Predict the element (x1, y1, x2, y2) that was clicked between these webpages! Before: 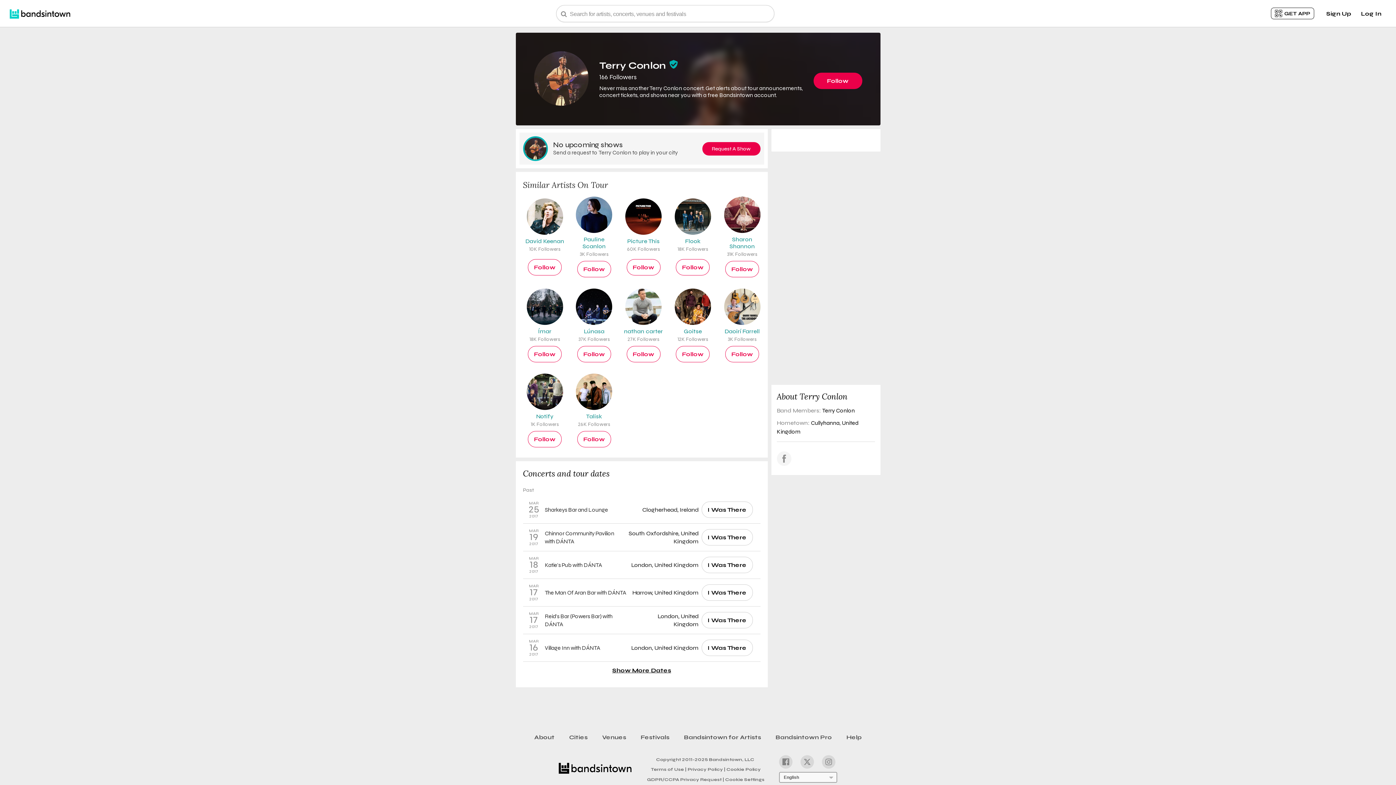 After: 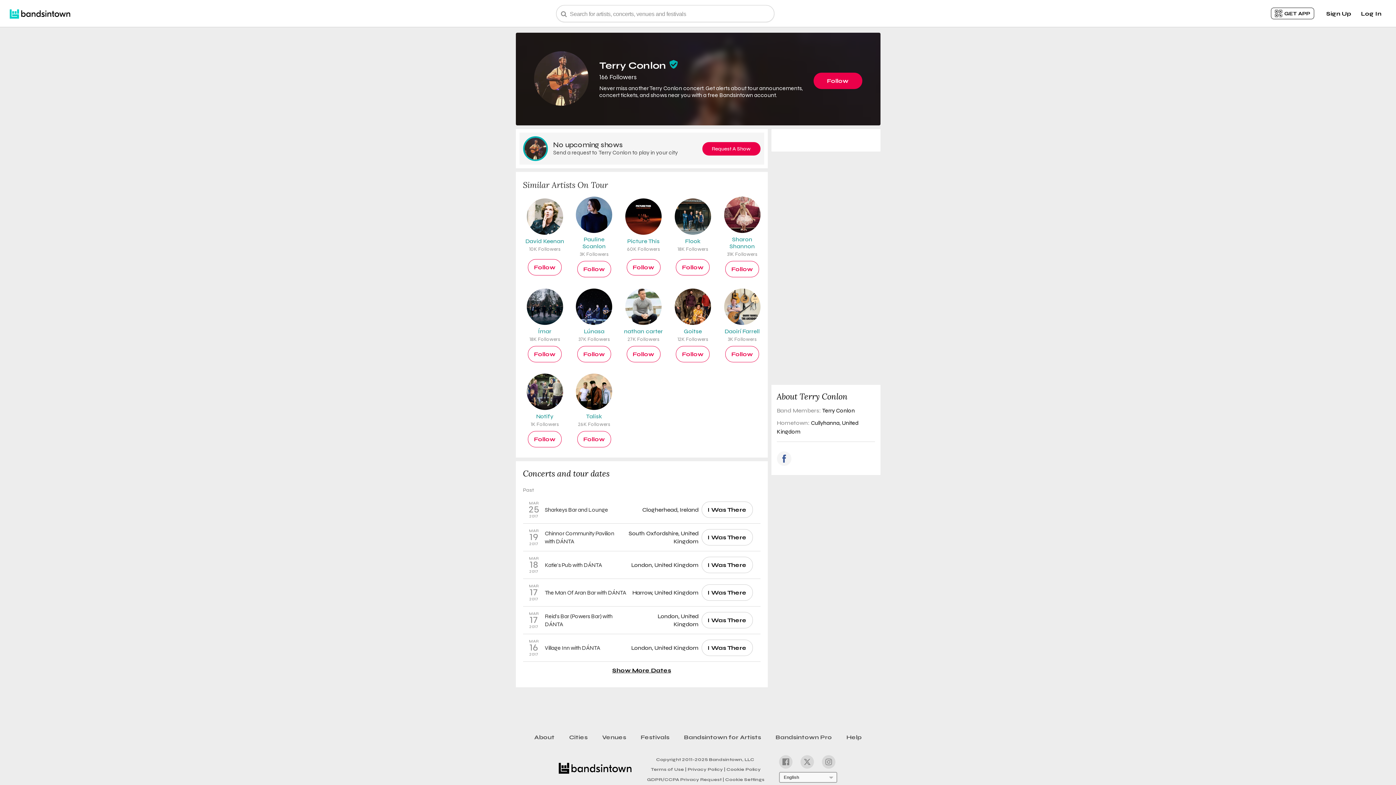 Action: bbox: (776, 451, 791, 466)